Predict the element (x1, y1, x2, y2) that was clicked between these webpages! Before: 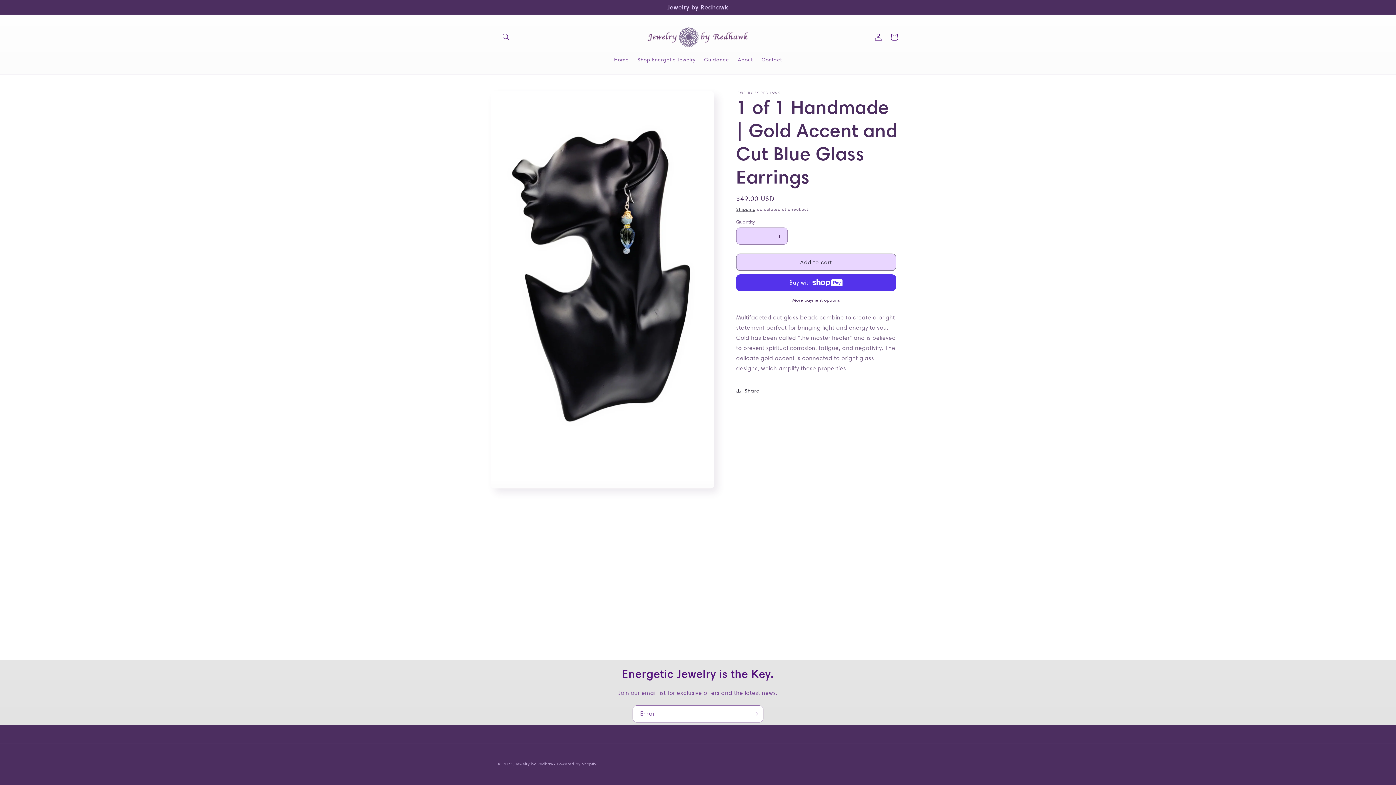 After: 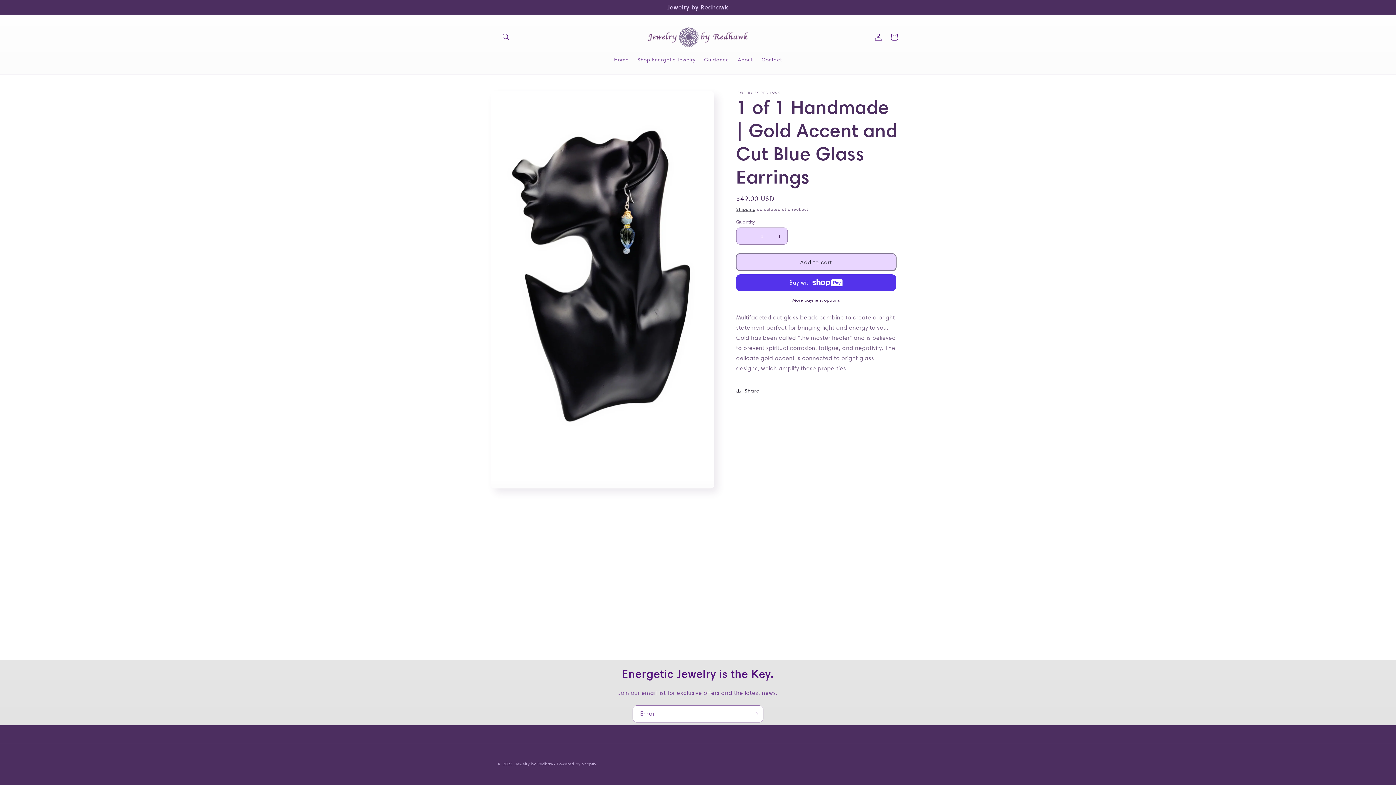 Action: label: Add to cart bbox: (736, 253, 896, 270)